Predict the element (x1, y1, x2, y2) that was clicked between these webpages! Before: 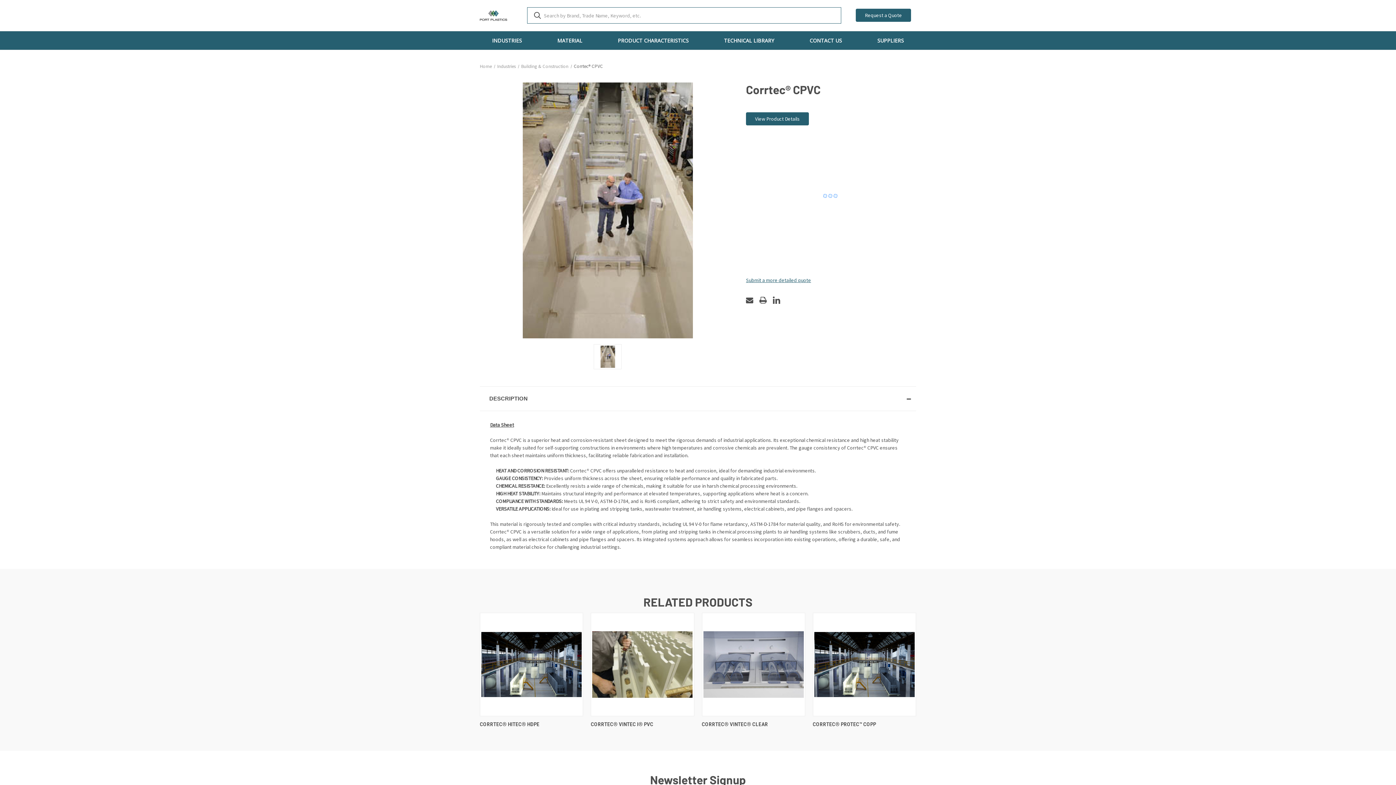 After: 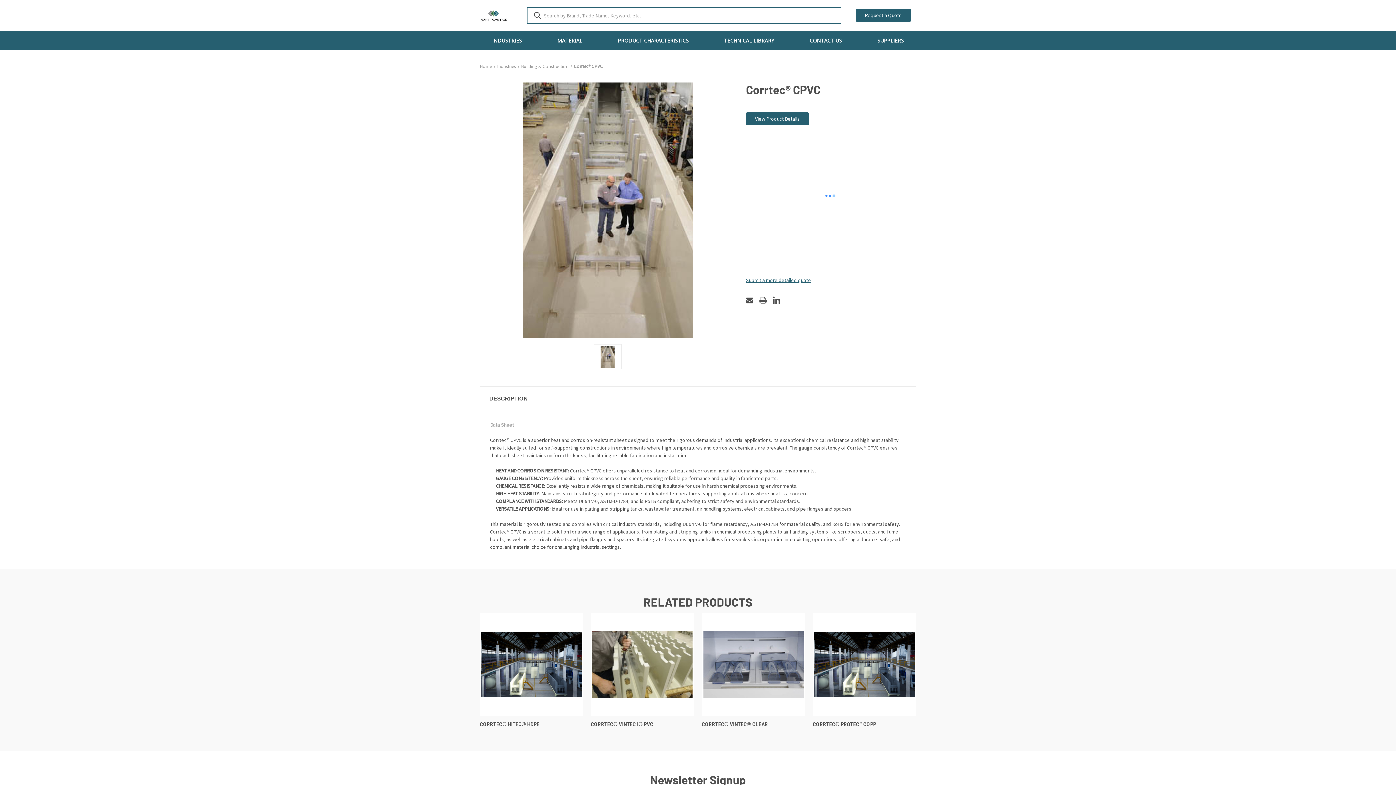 Action: bbox: (490, 421, 514, 428) label: Data Sheet